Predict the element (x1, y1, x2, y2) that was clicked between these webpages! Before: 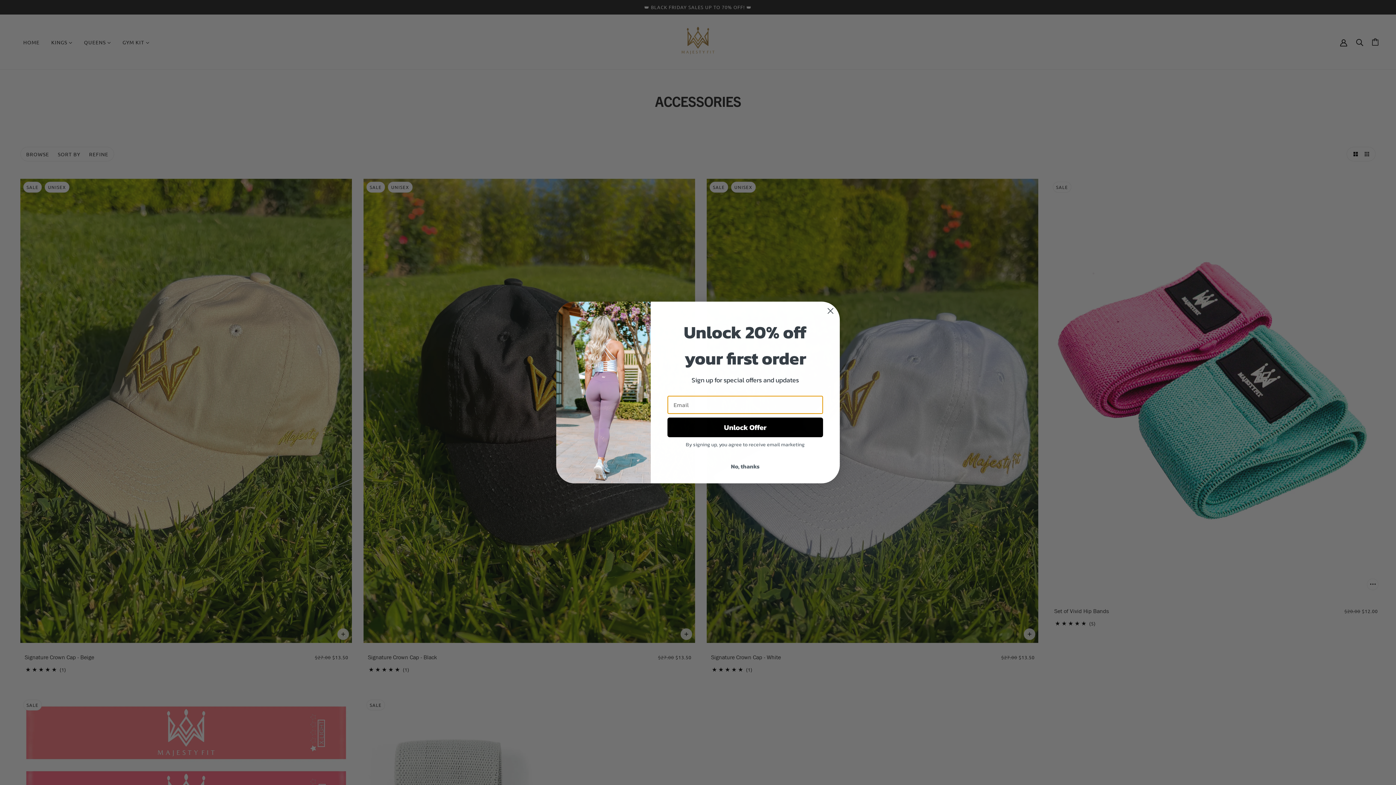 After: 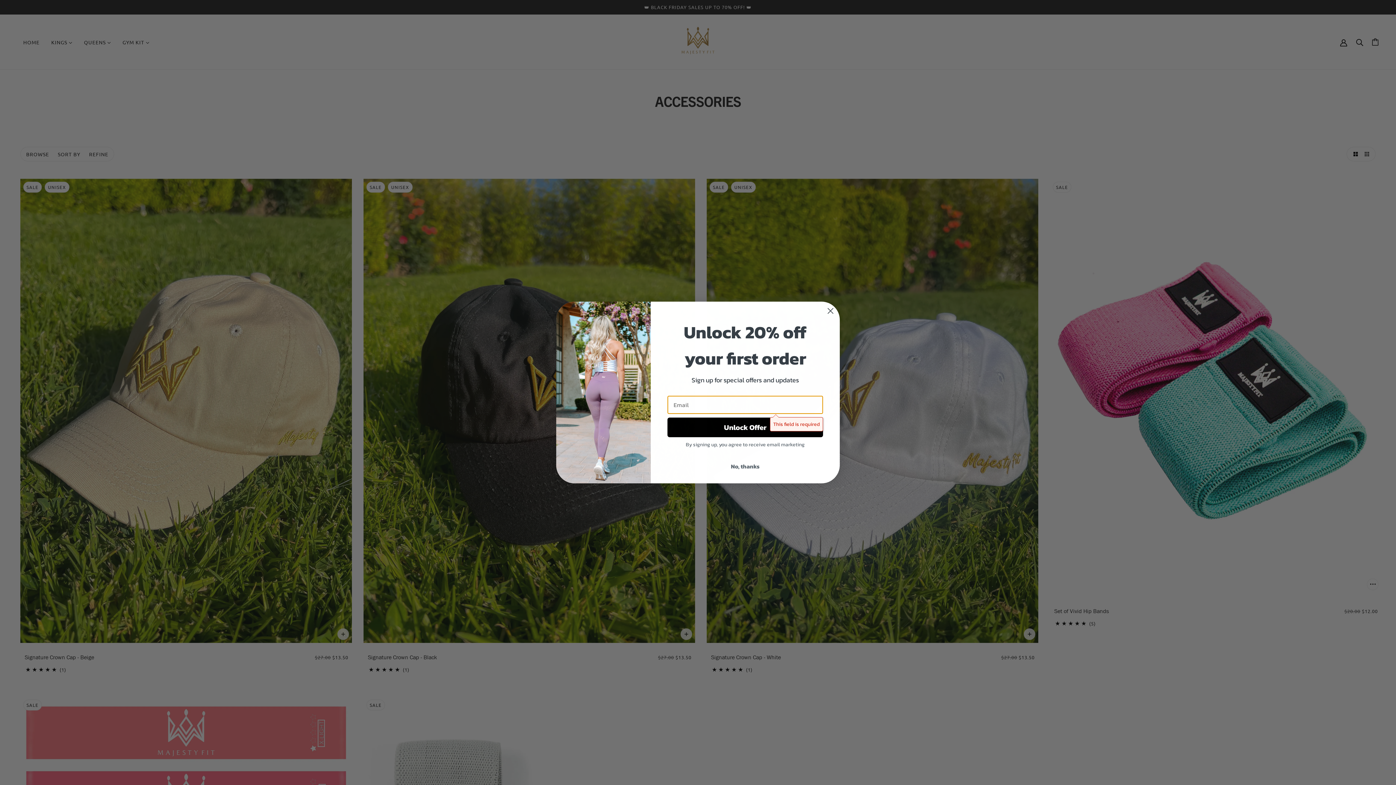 Action: label: Unlock Offer bbox: (667, 417, 823, 437)